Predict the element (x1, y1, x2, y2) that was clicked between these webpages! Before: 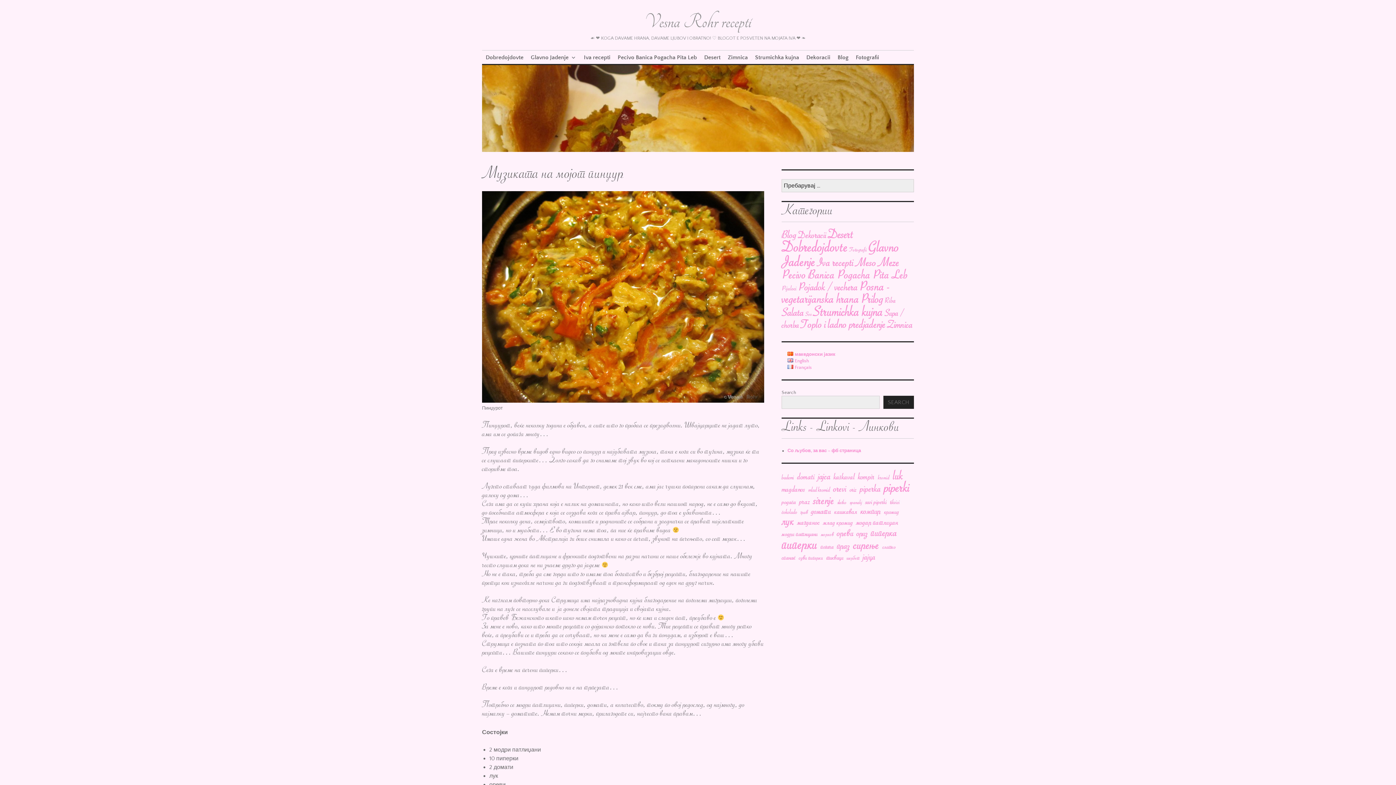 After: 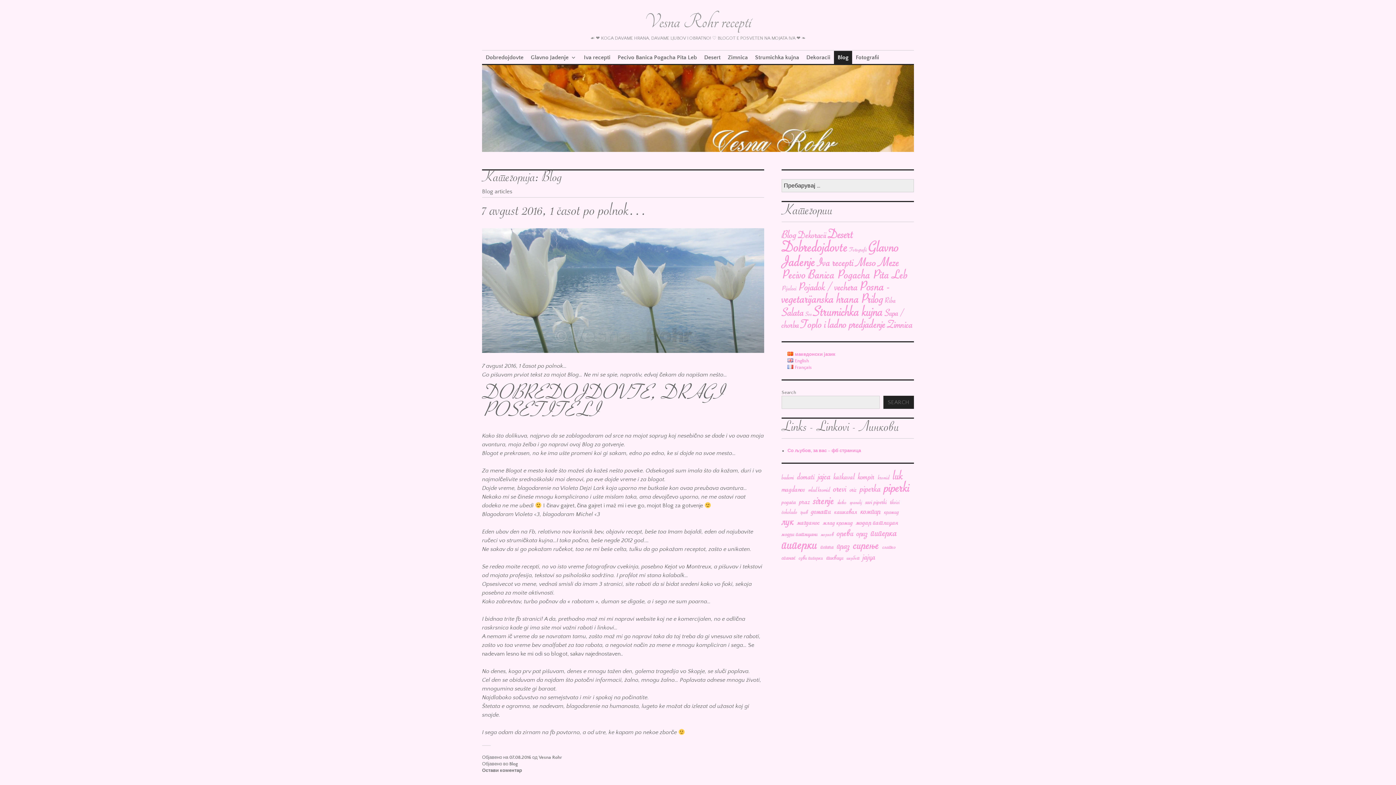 Action: label: Blog bbox: (834, 50, 852, 64)